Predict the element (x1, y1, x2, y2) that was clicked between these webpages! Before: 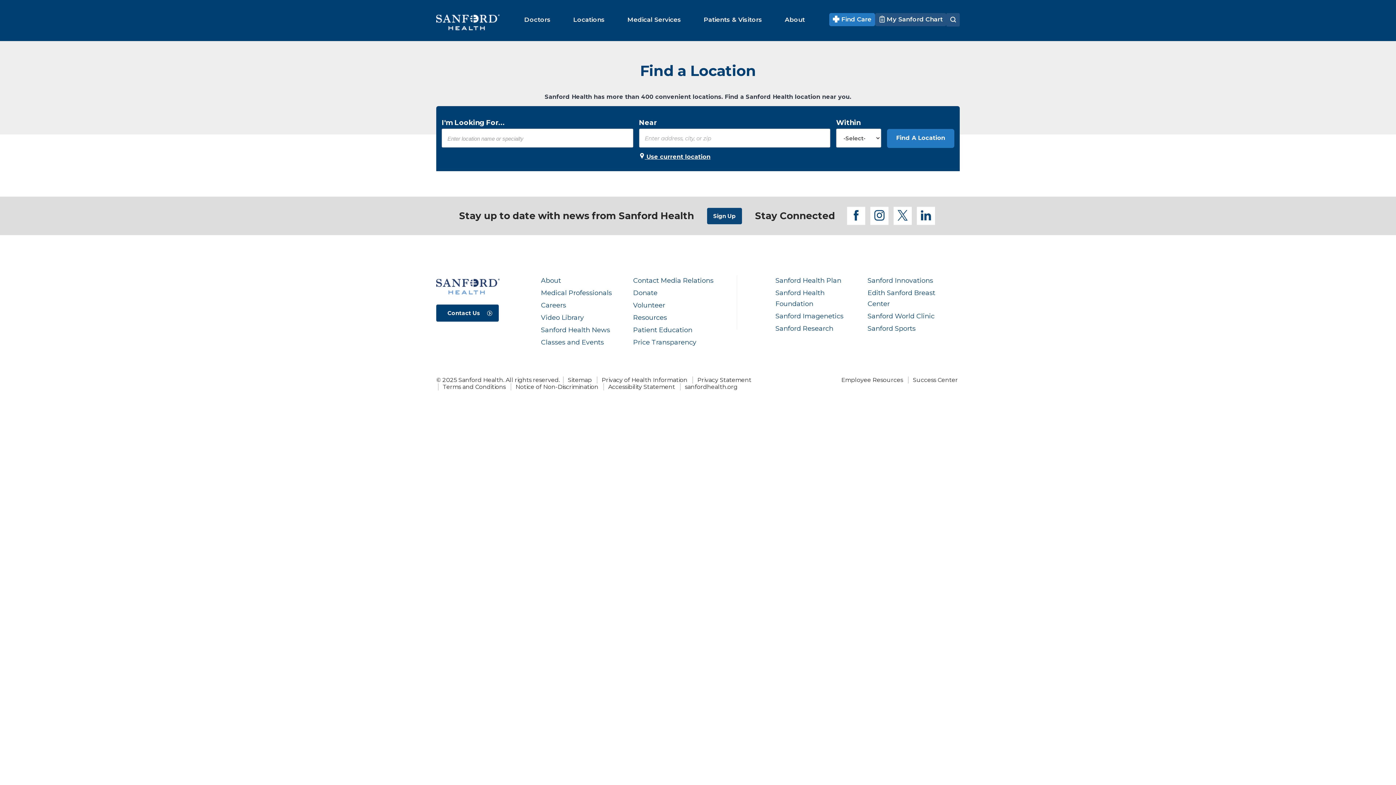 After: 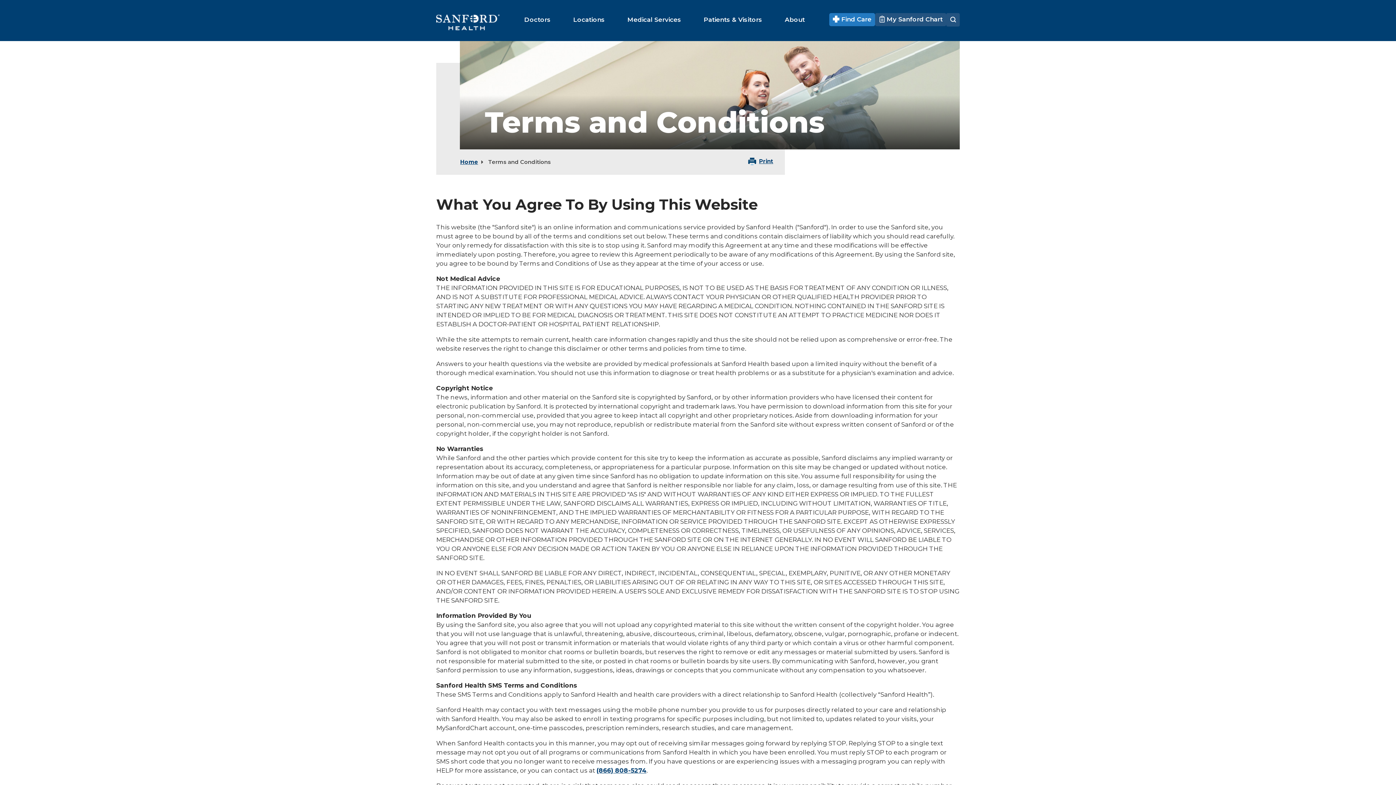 Action: bbox: (442, 383, 505, 390) label: Terms and Conditions